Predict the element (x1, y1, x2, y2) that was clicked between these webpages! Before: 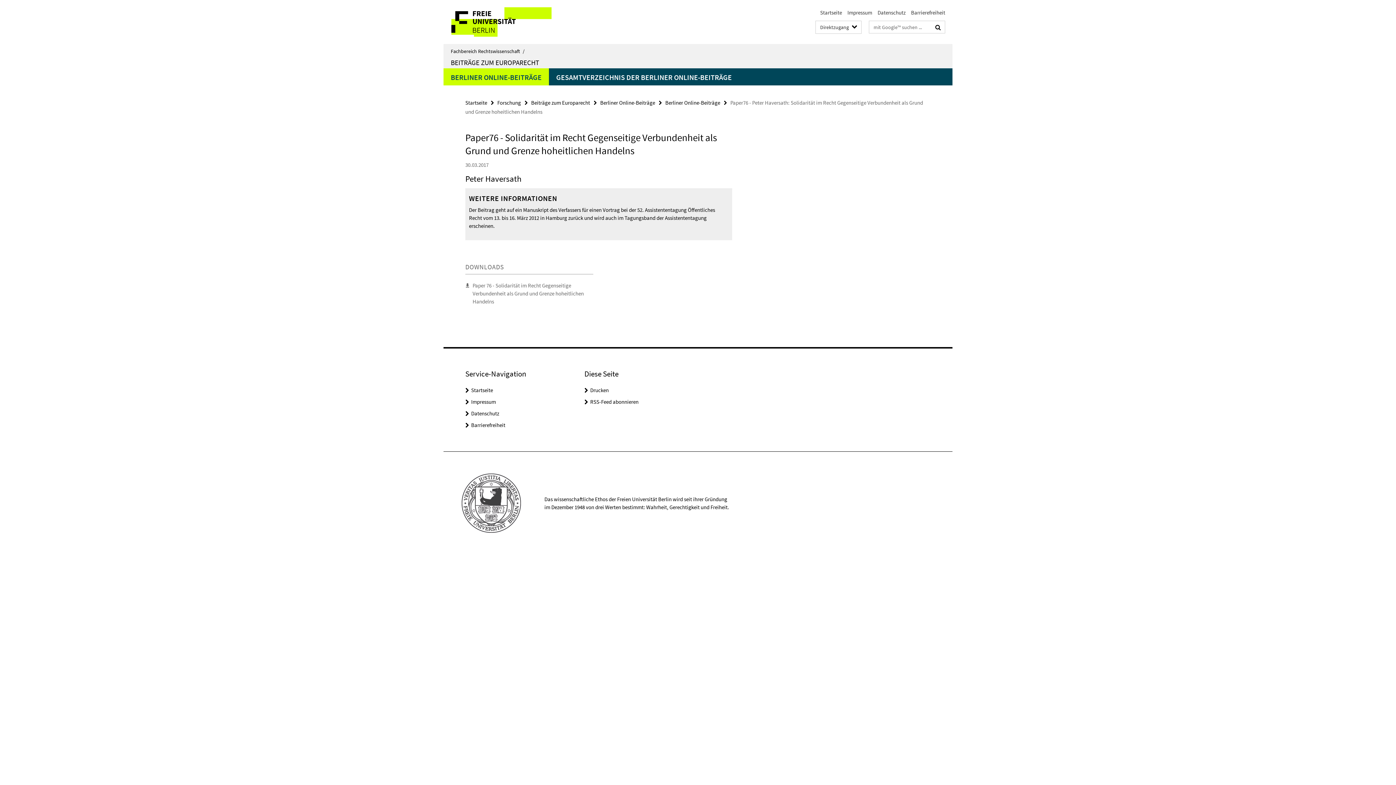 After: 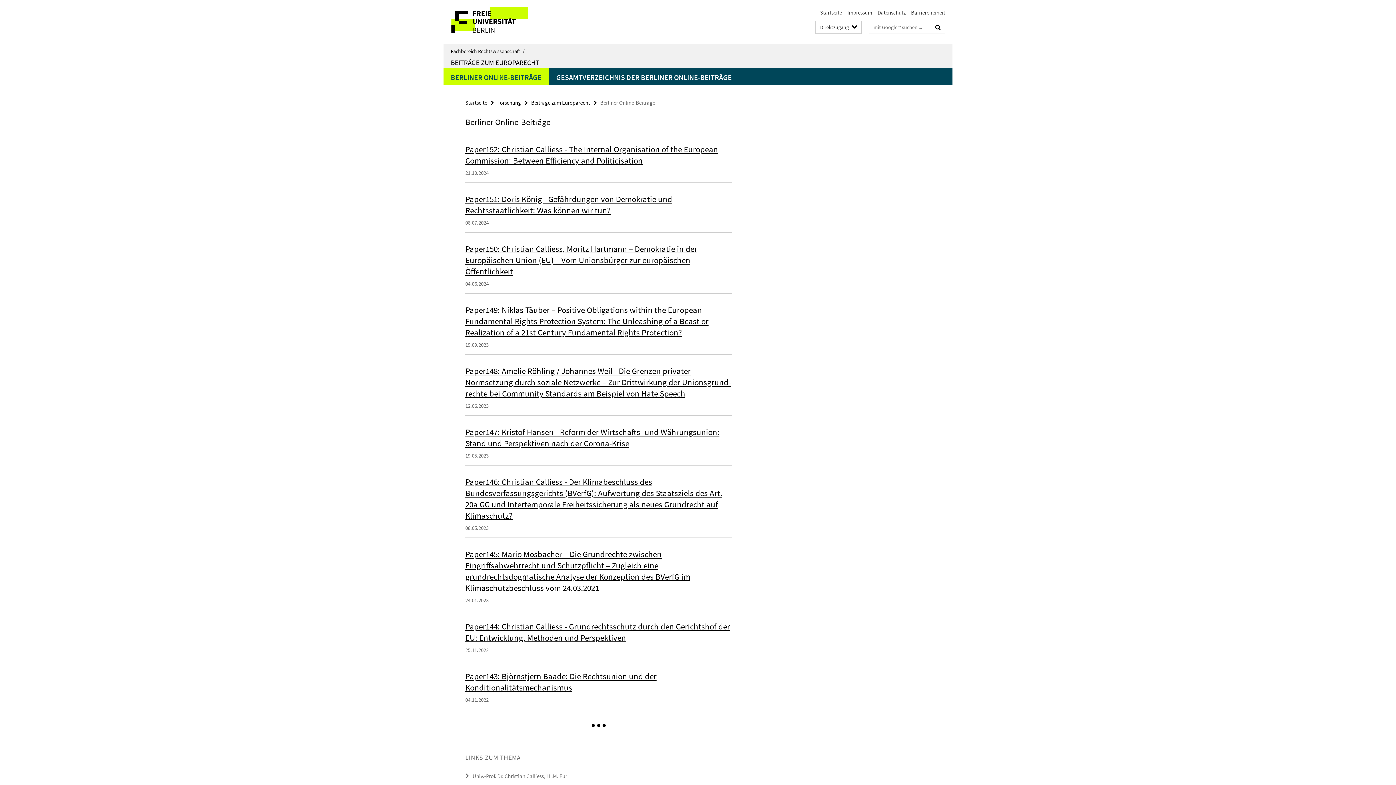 Action: label: BERLINER ONLINE-BEITRÄGE bbox: (443, 68, 549, 85)